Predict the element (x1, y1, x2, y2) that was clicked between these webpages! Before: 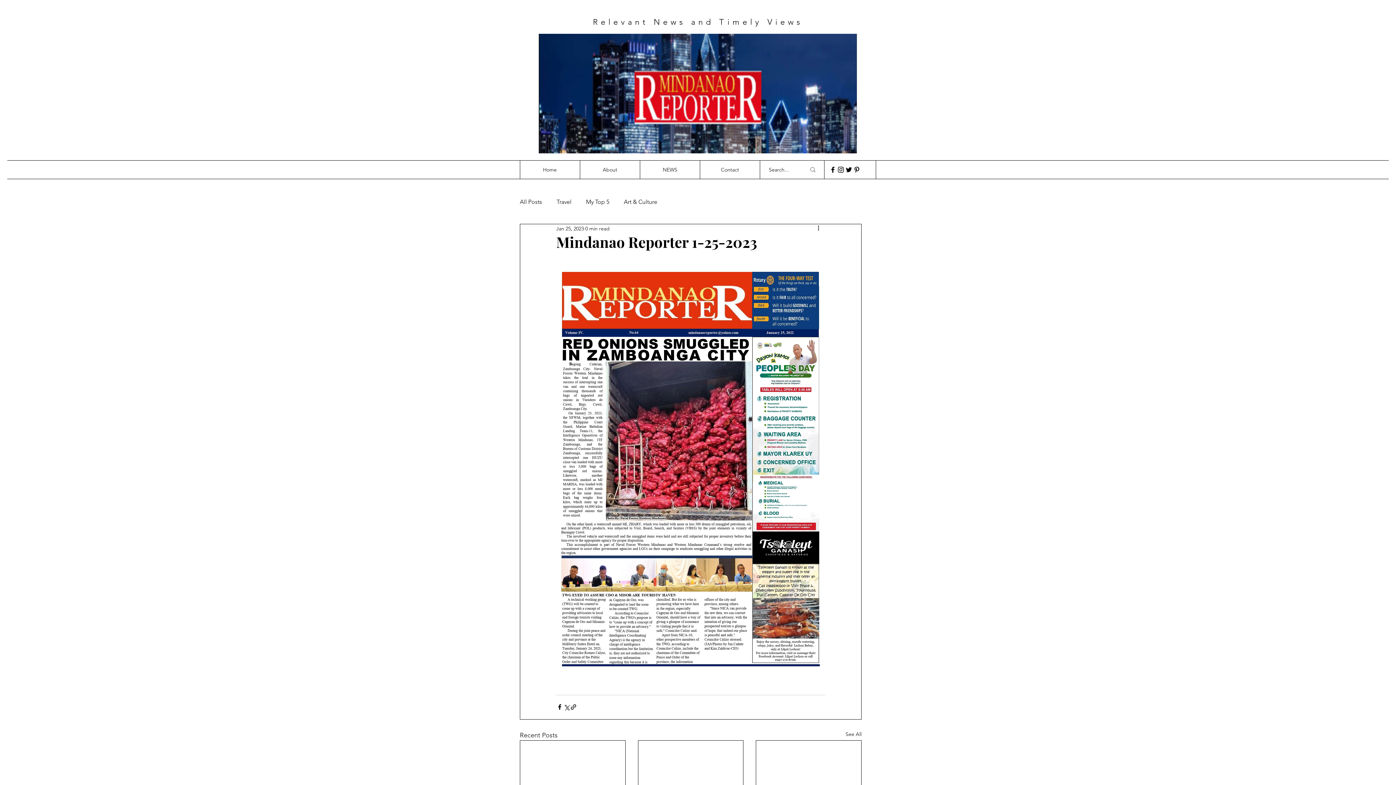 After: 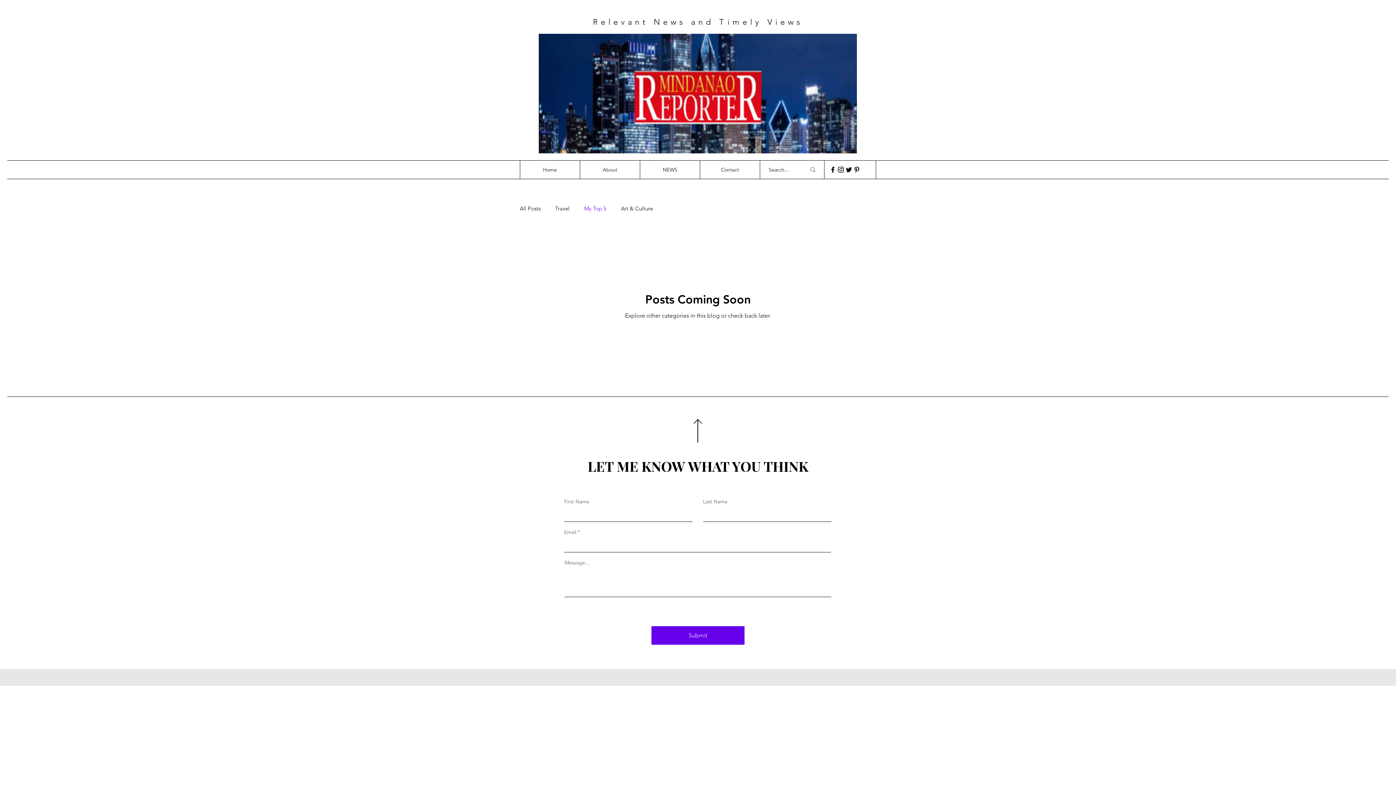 Action: label: My Top 5 bbox: (586, 198, 609, 205)